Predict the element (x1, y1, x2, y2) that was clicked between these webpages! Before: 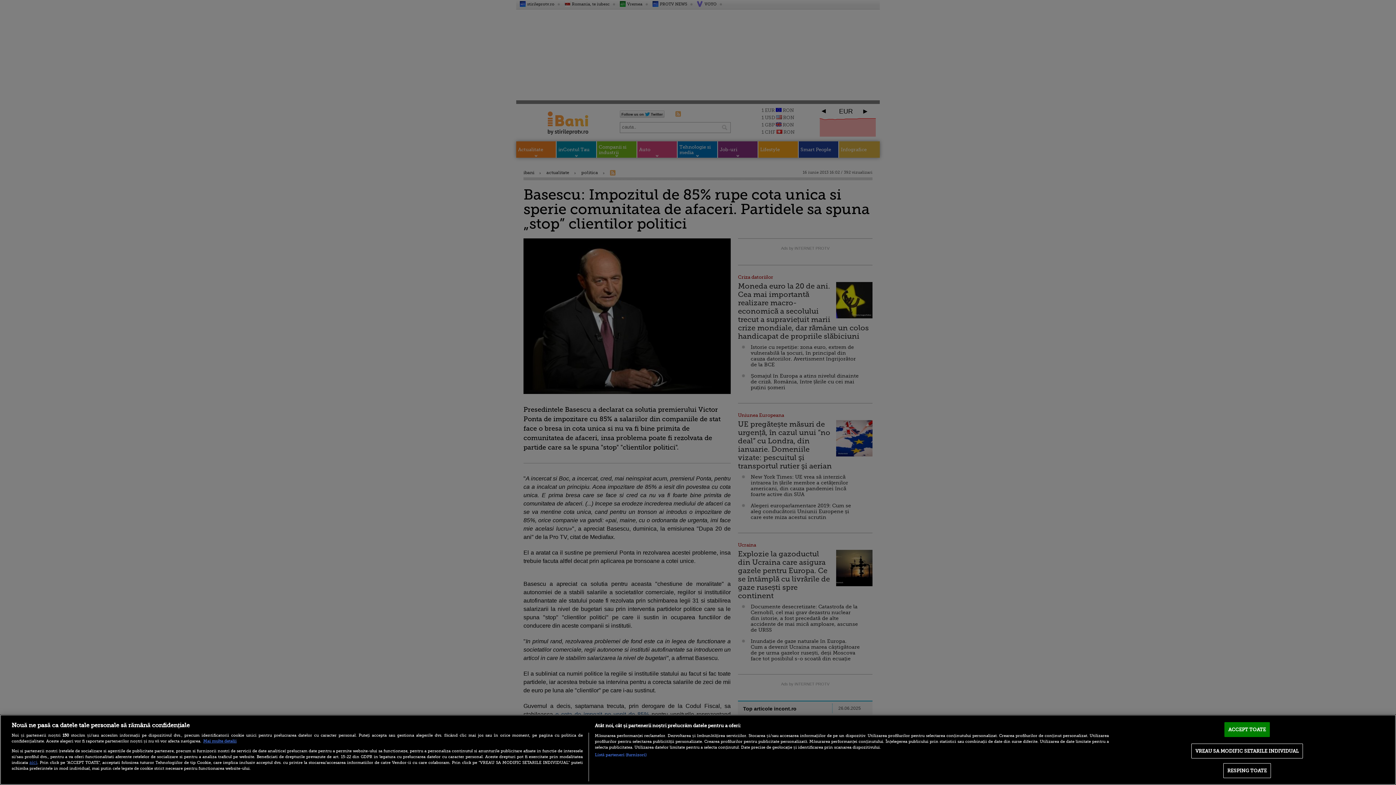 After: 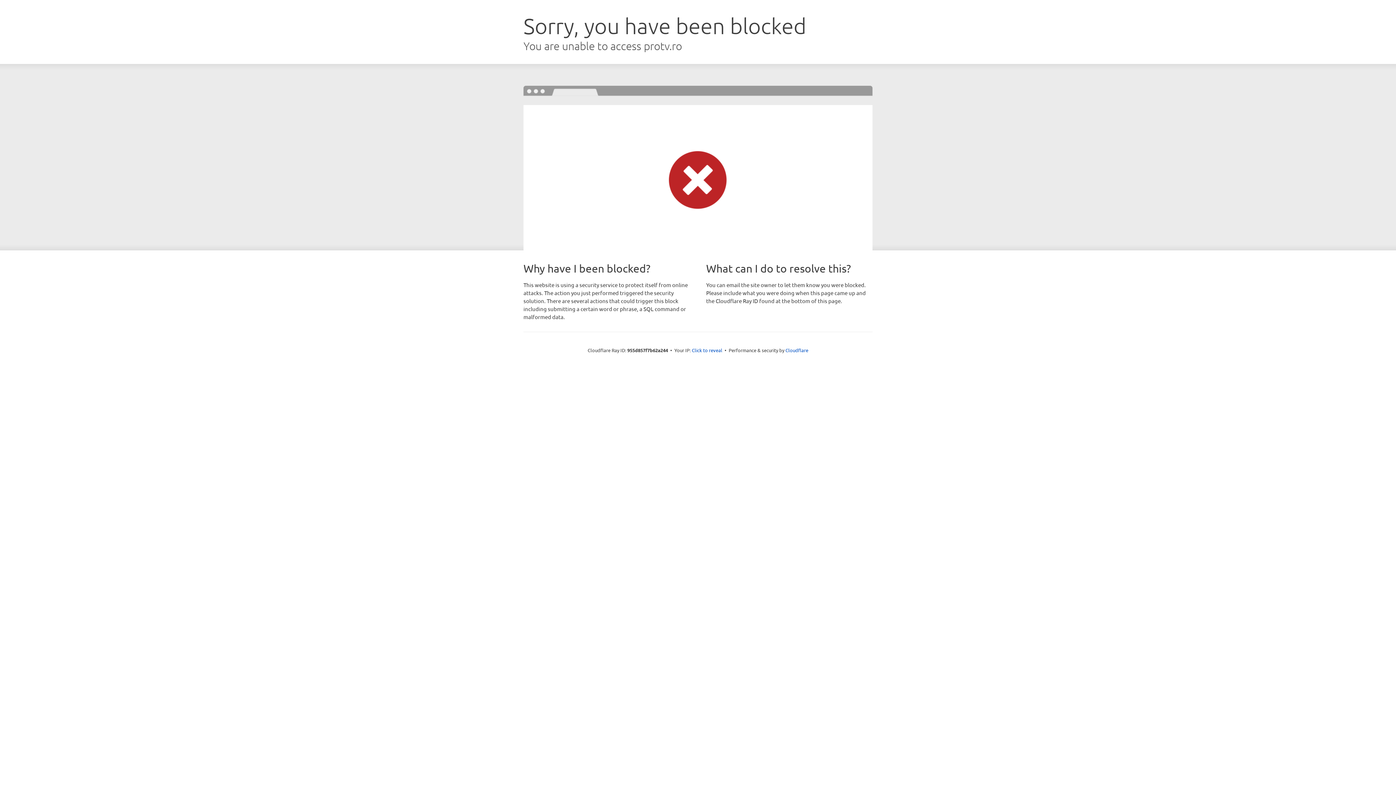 Action: label: aici bbox: (29, 760, 37, 765)